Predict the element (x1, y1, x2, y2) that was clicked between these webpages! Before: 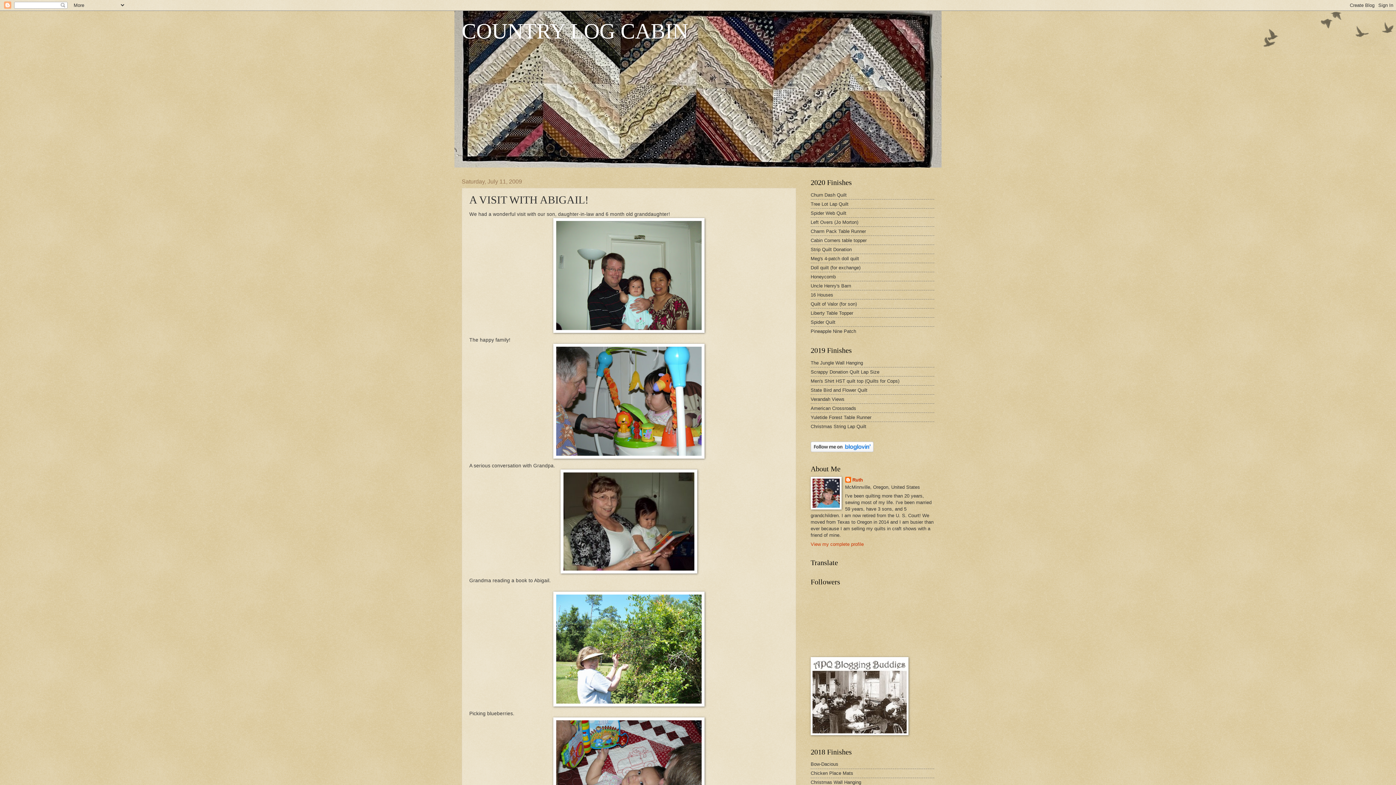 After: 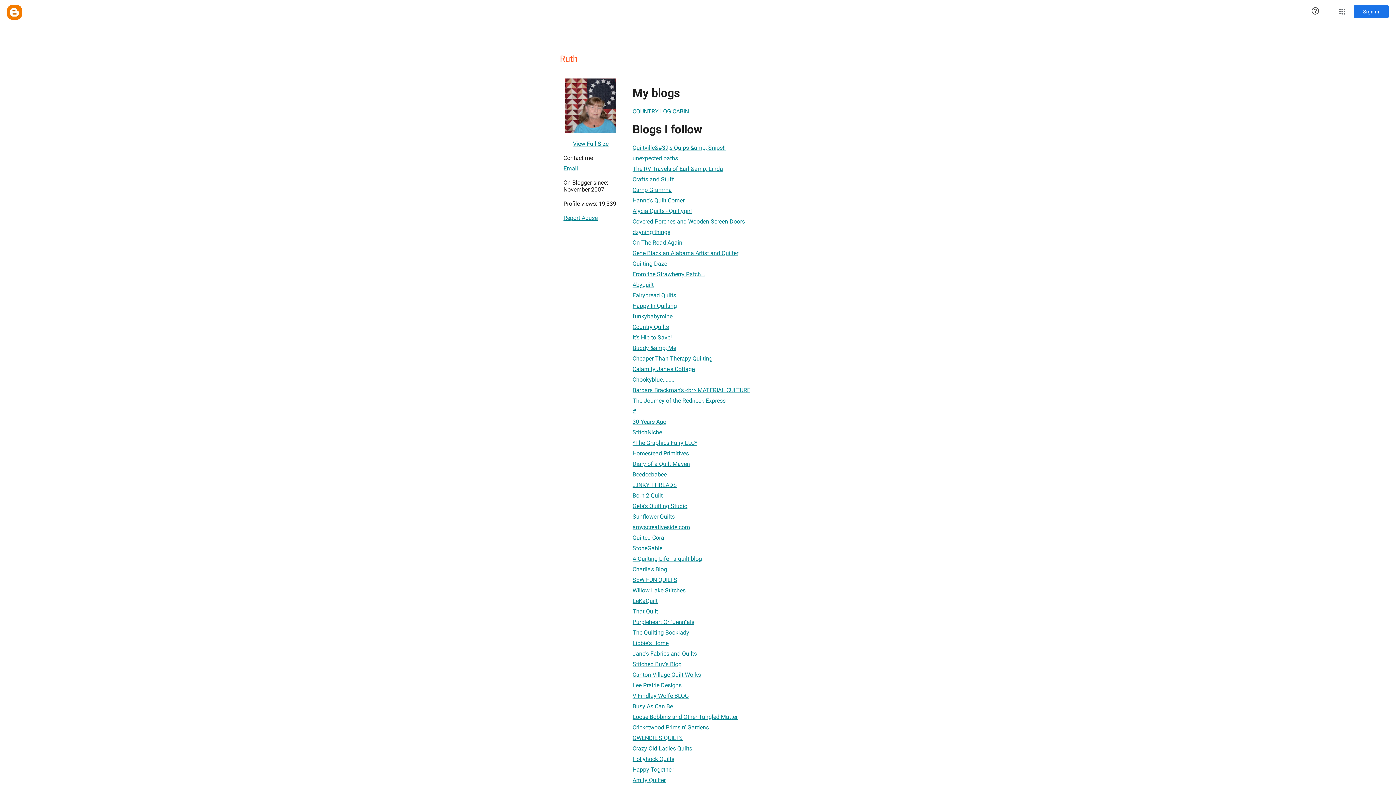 Action: bbox: (810, 541, 864, 547) label: View my complete profile